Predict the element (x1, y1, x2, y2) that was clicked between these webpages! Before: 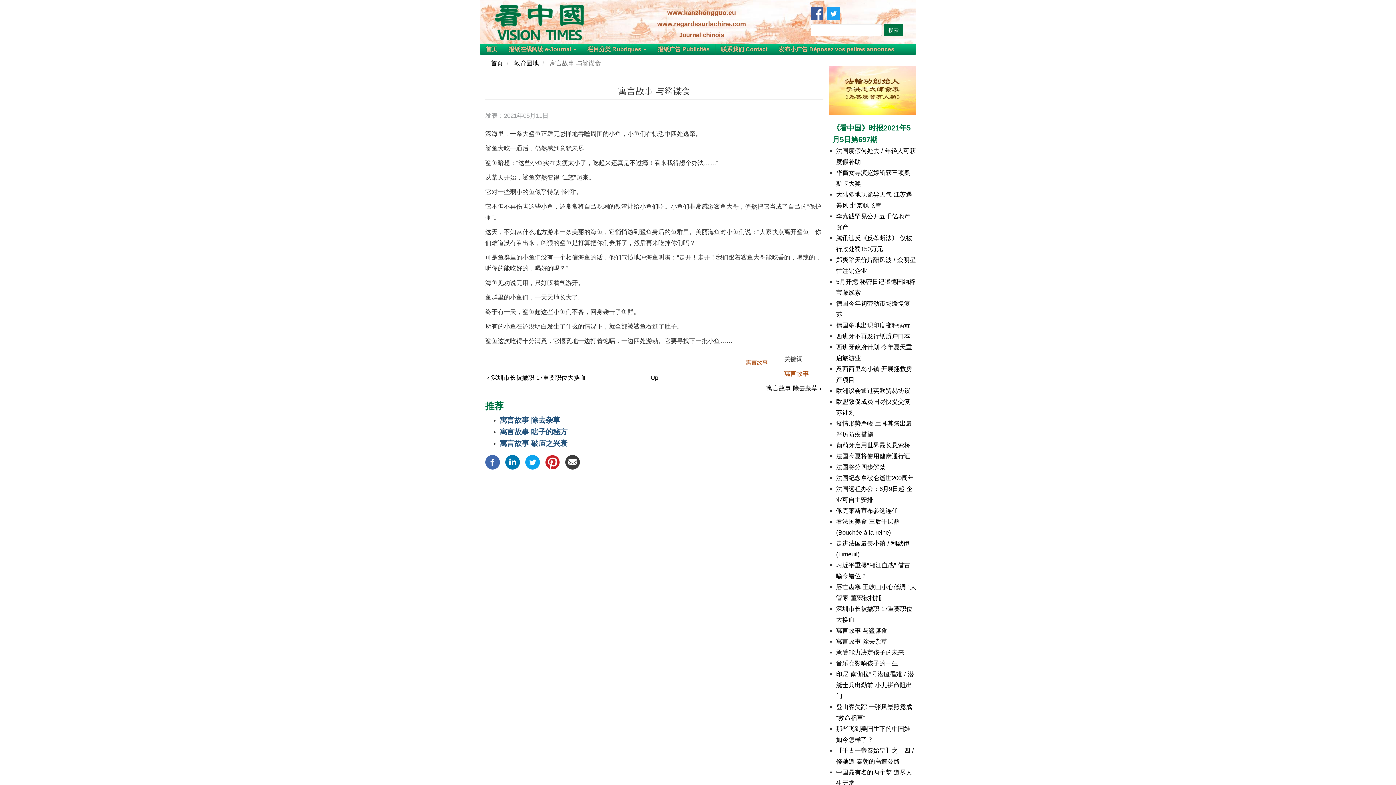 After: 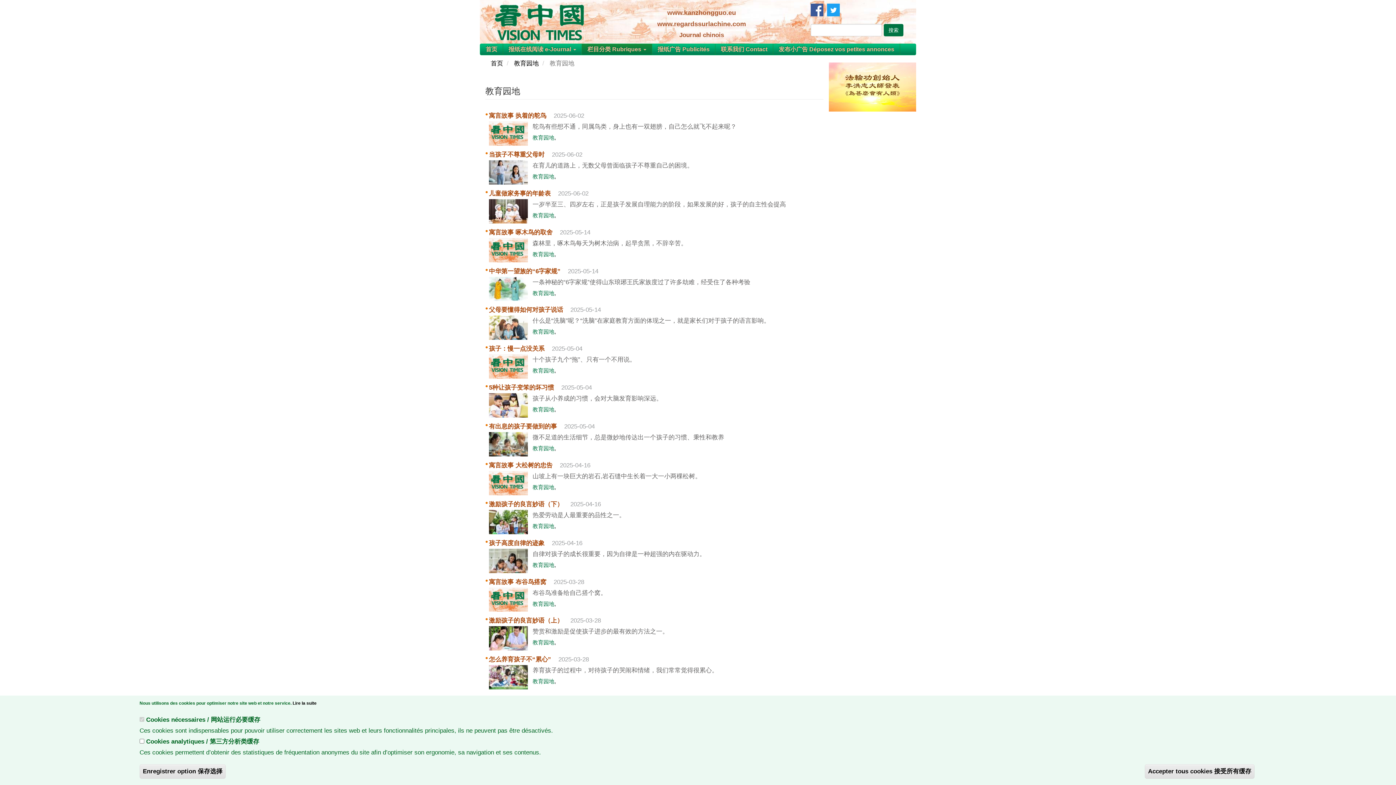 Action: bbox: (514, 60, 538, 66) label: 教育园地